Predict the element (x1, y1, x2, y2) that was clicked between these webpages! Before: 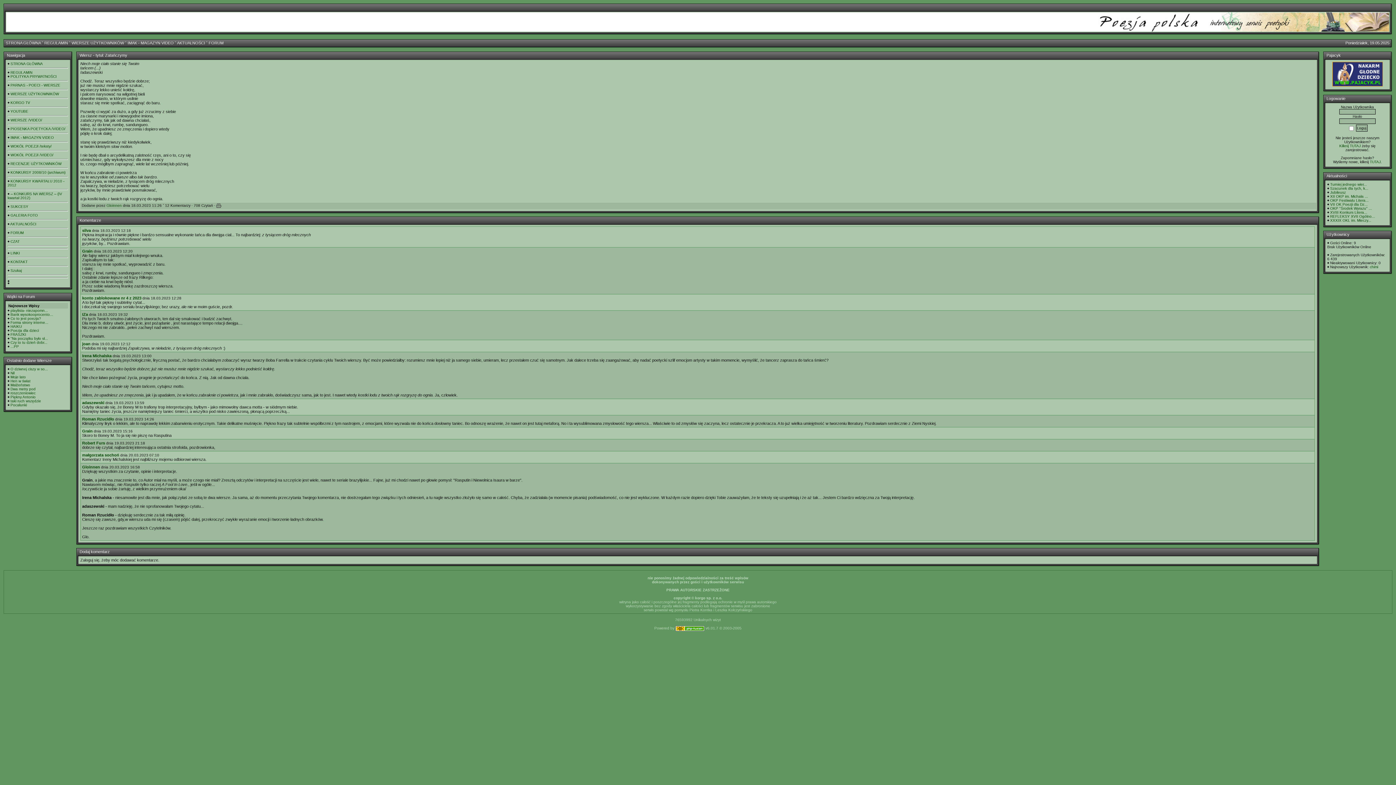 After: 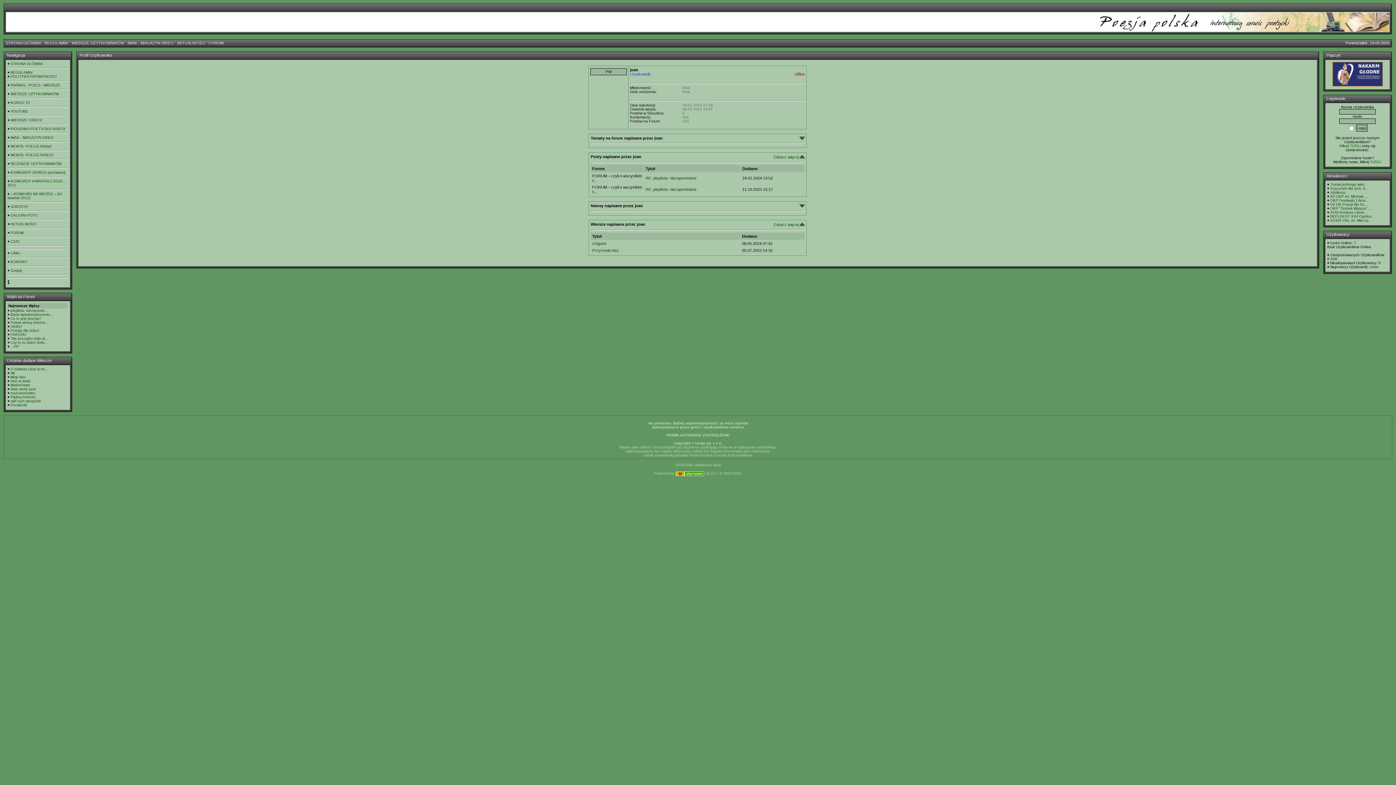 Action: bbox: (82, 341, 90, 346) label: joan